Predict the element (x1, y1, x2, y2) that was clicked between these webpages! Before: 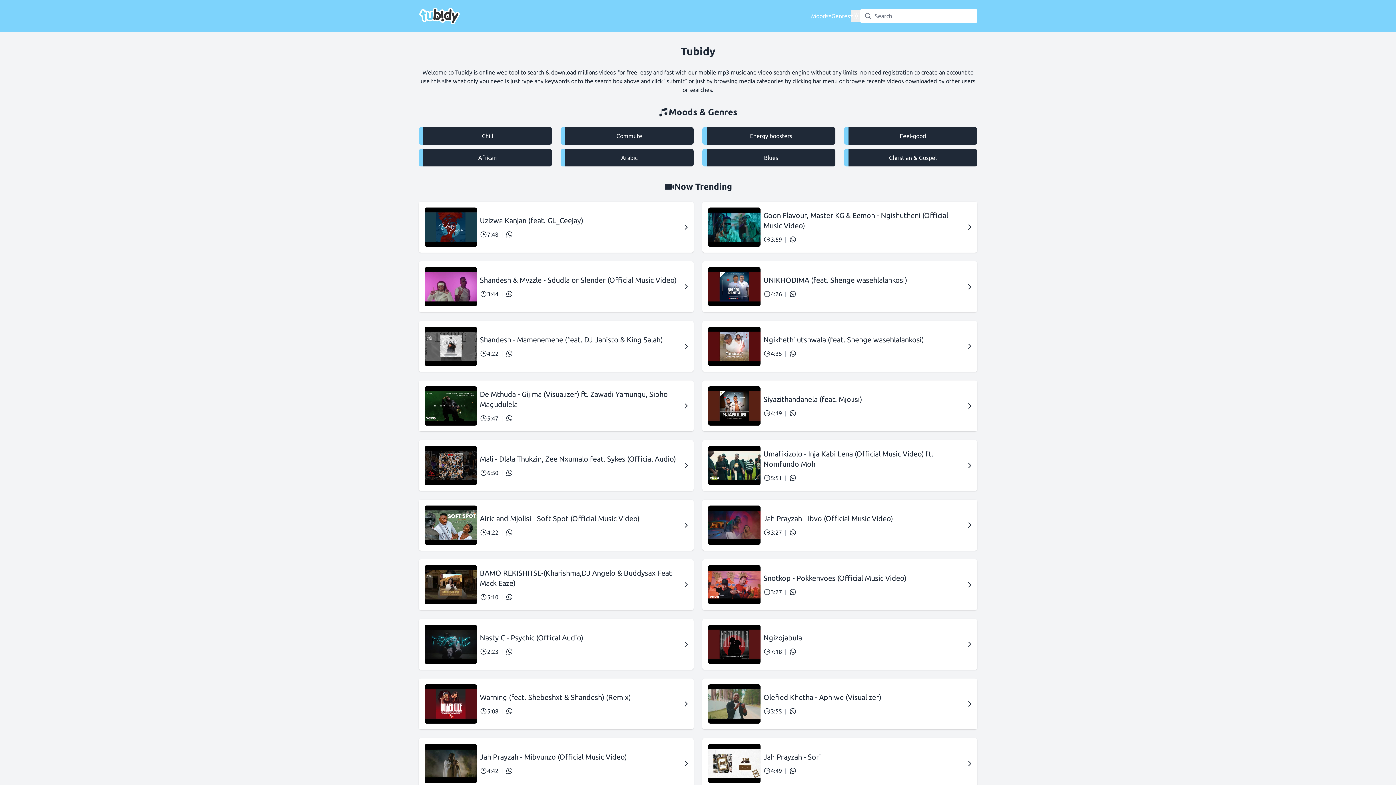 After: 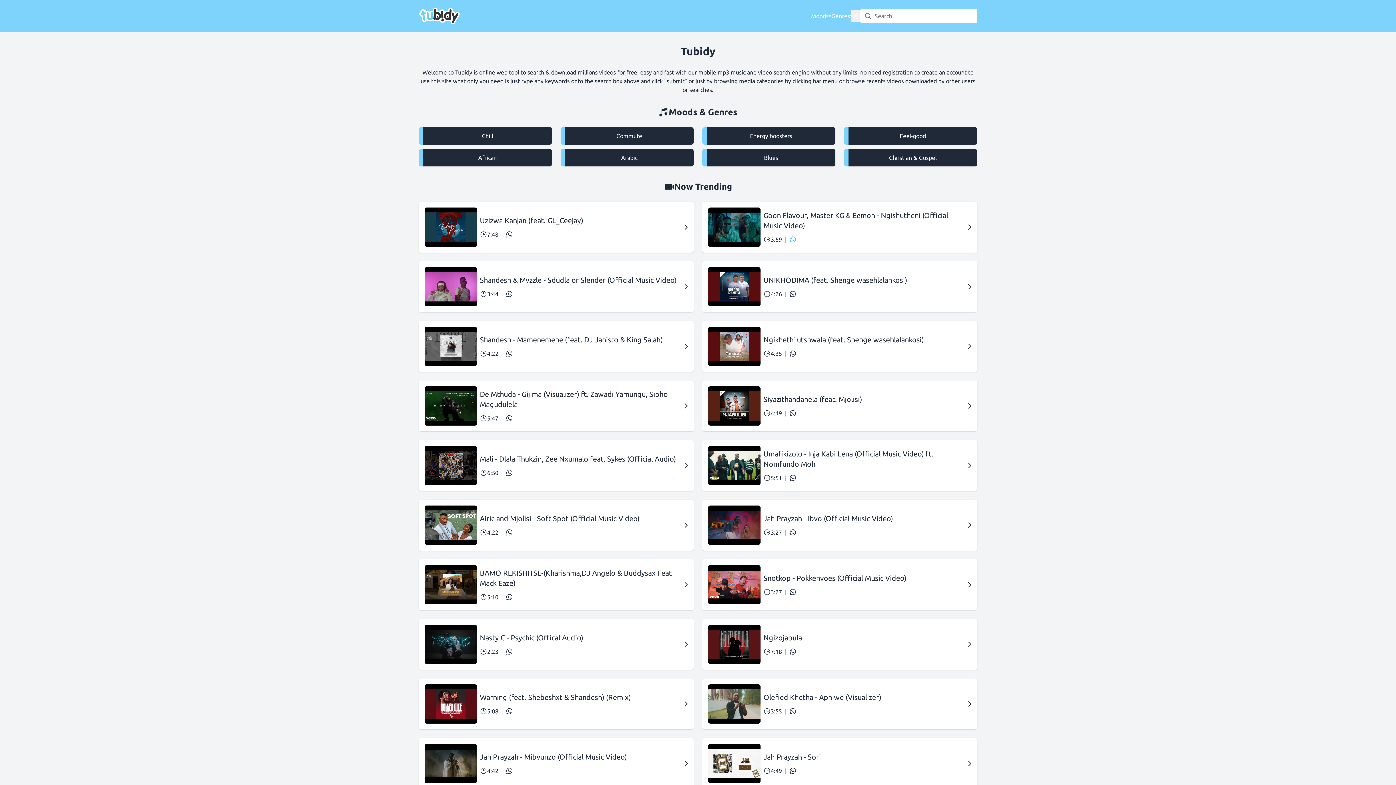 Action: bbox: (789, 236, 796, 243) label: Send to WhatsApp